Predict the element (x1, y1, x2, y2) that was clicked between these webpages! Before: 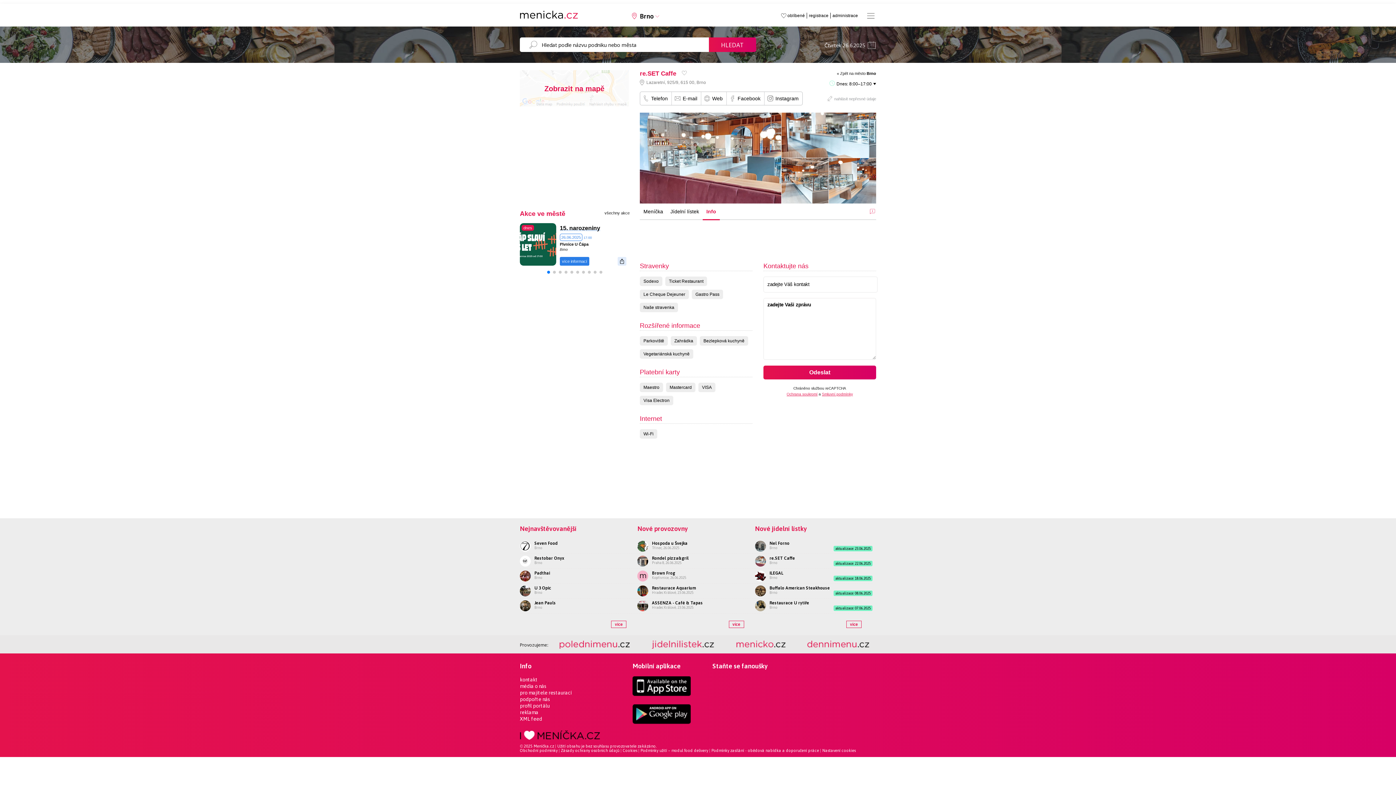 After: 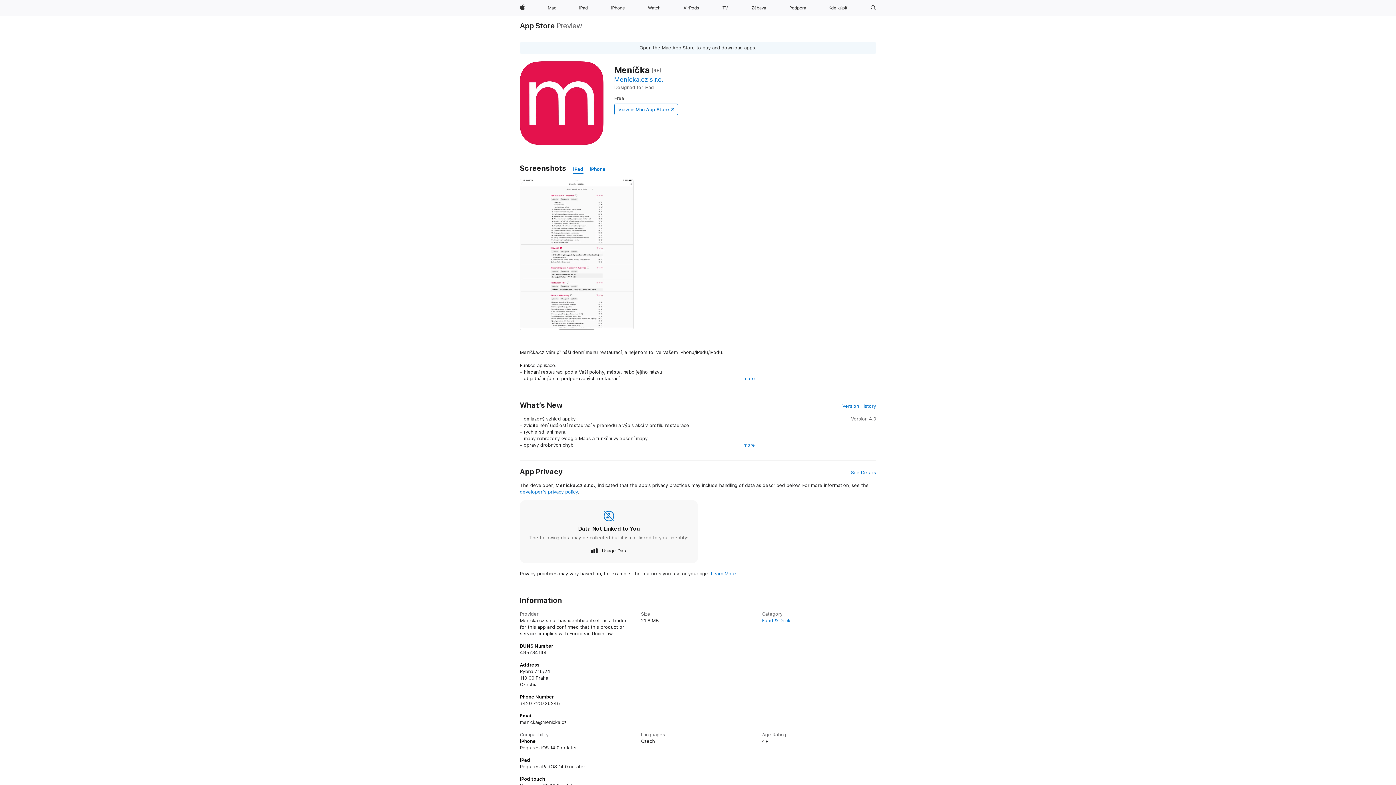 Action: bbox: (632, 692, 690, 697)